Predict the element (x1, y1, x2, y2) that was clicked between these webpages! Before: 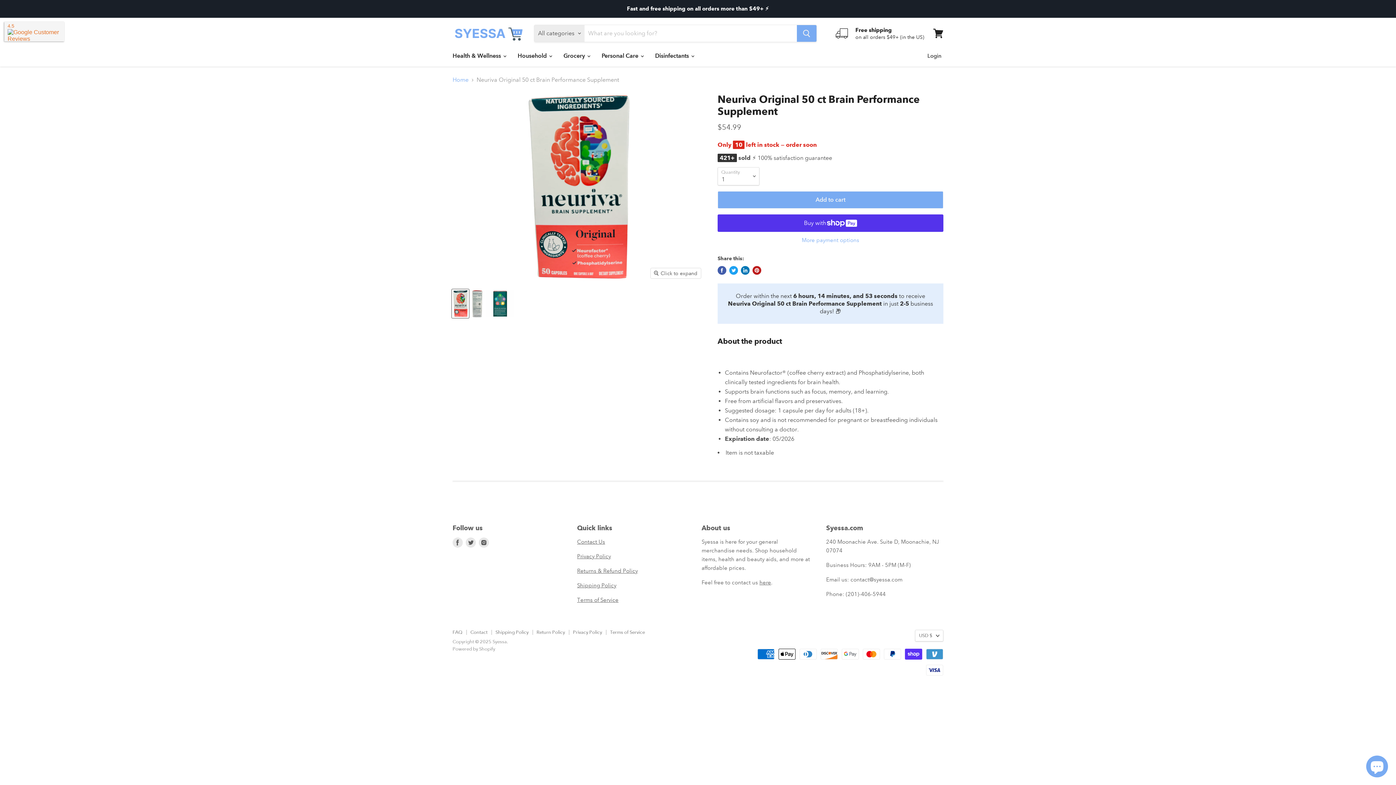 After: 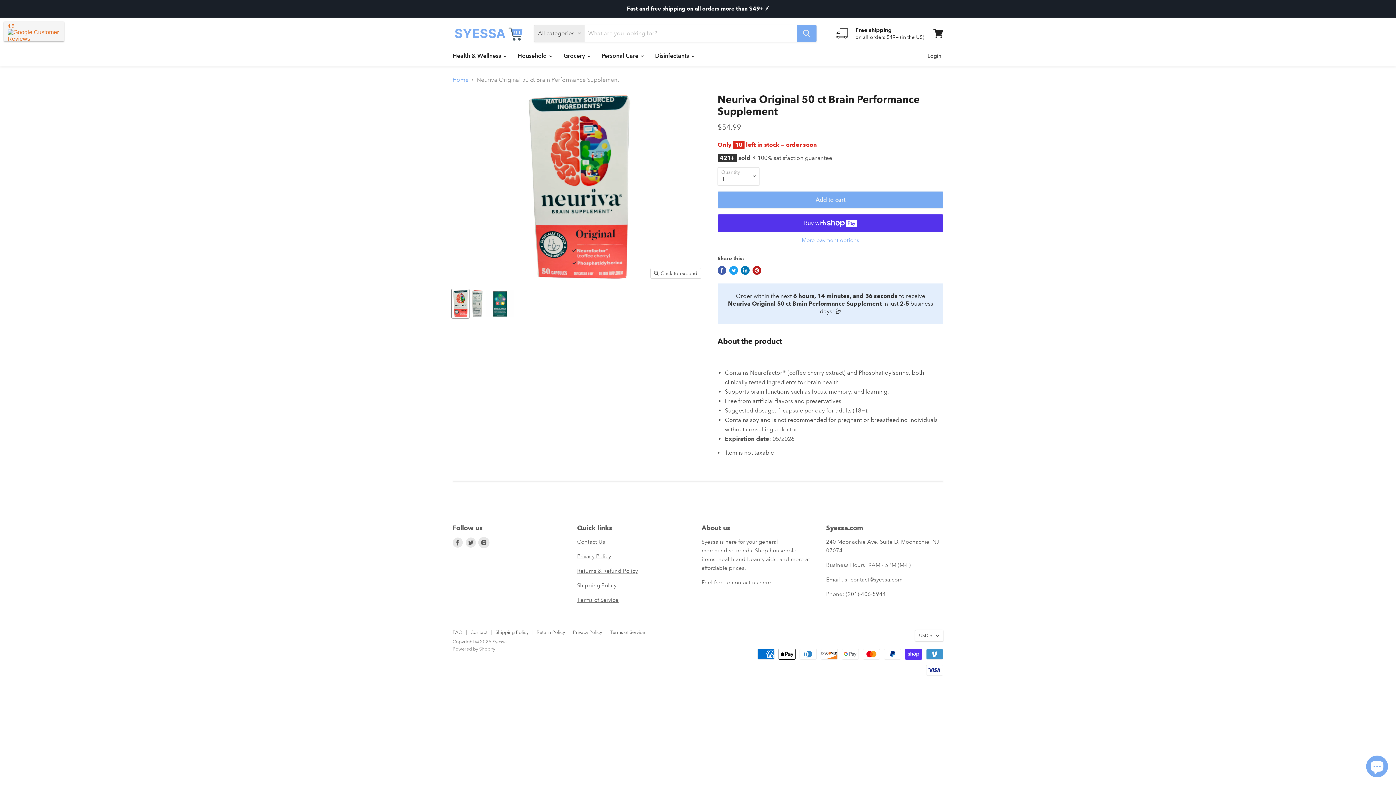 Action: label: Find us on Instagram bbox: (478, 537, 489, 548)